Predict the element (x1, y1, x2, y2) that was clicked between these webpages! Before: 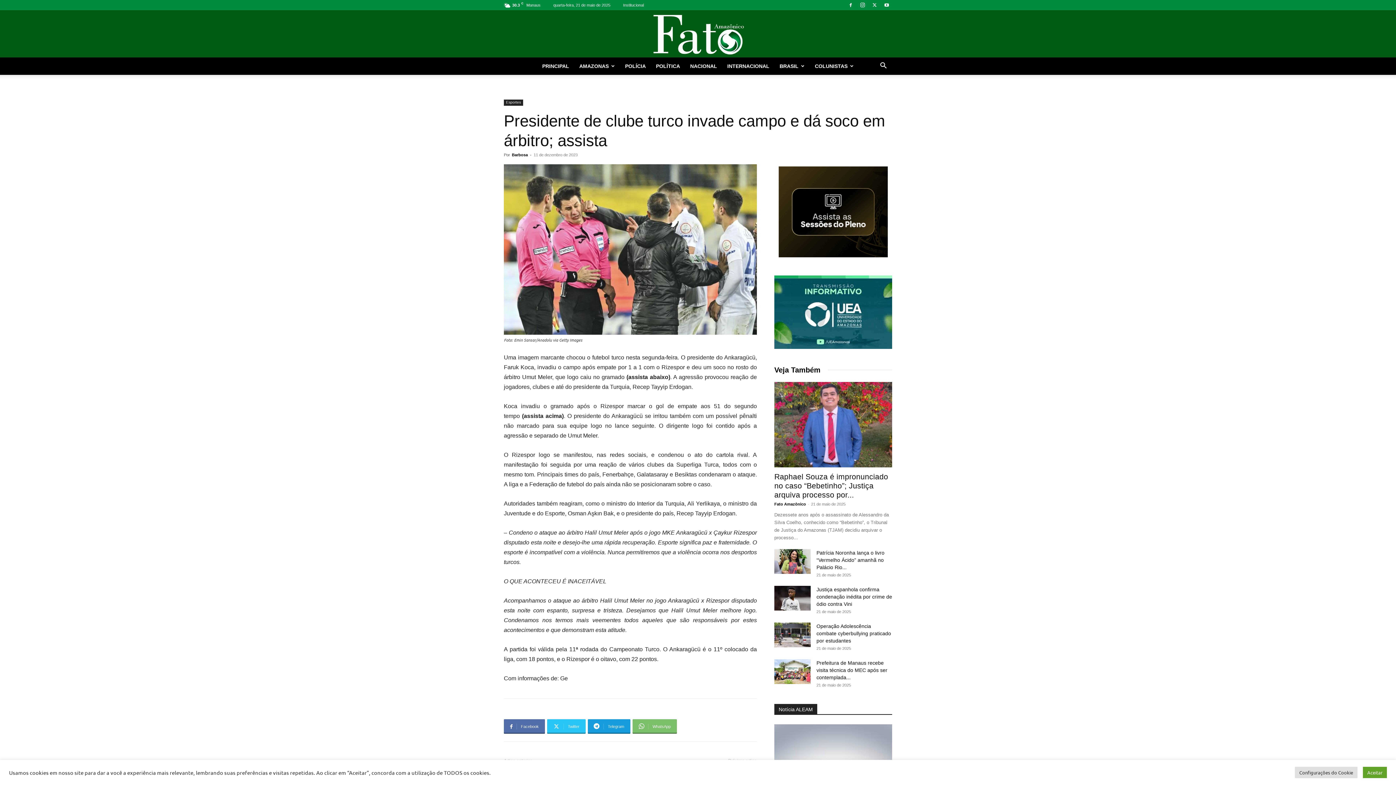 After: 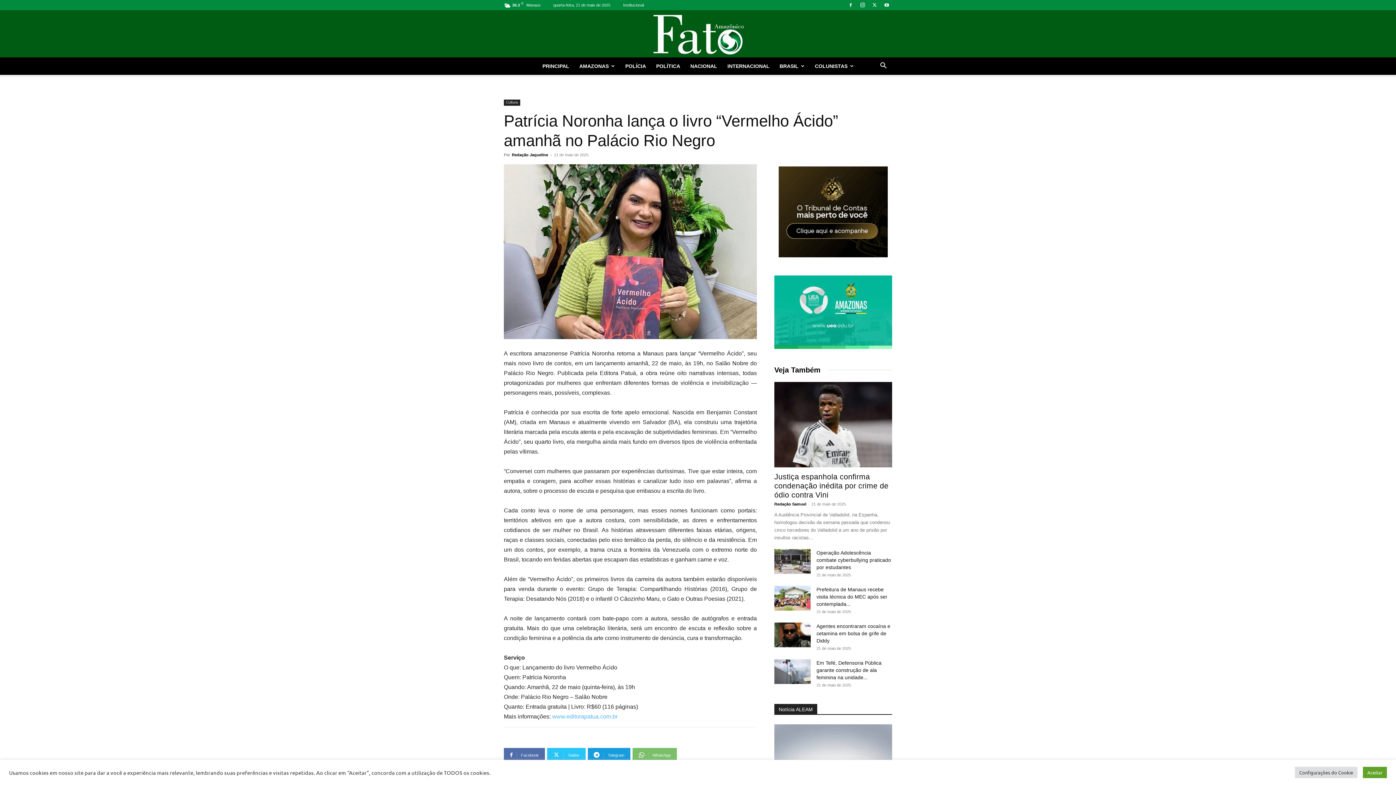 Action: bbox: (816, 550, 884, 570) label: Patrícia Noronha lança o livro “Vermelho Ácido” amanhã no Palácio Rio...